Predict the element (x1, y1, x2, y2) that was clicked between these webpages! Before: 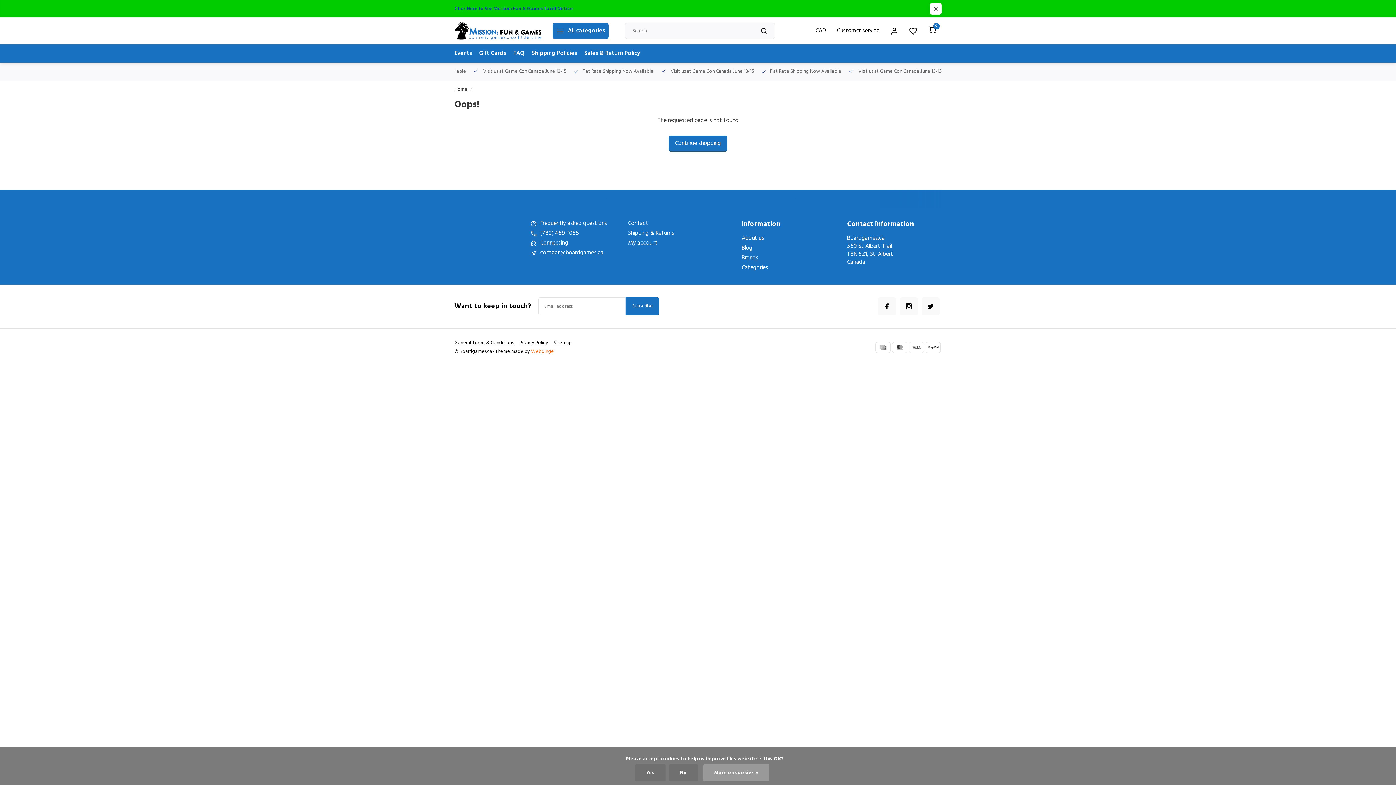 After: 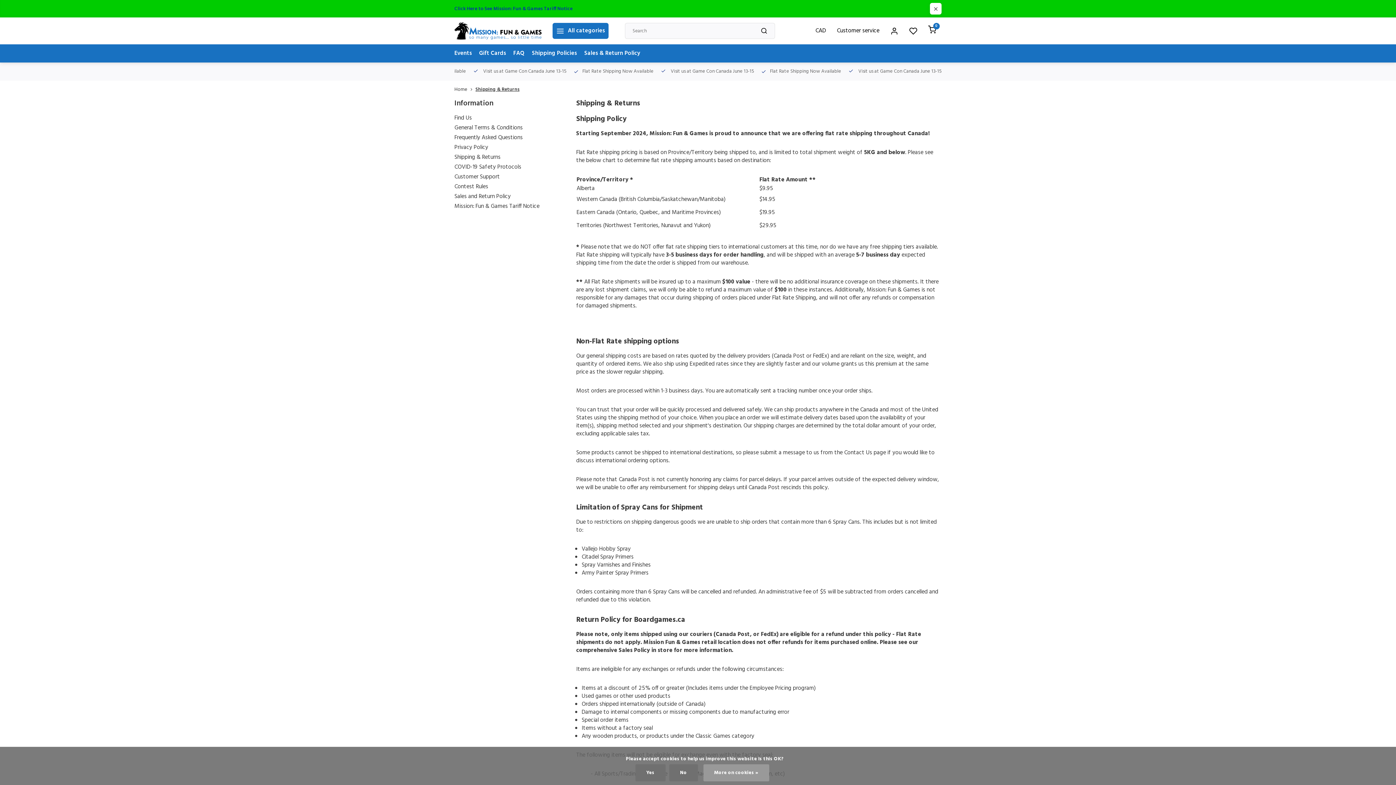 Action: bbox: (760, 190, 840, 208) label: Flat Rate Shipping Now Available